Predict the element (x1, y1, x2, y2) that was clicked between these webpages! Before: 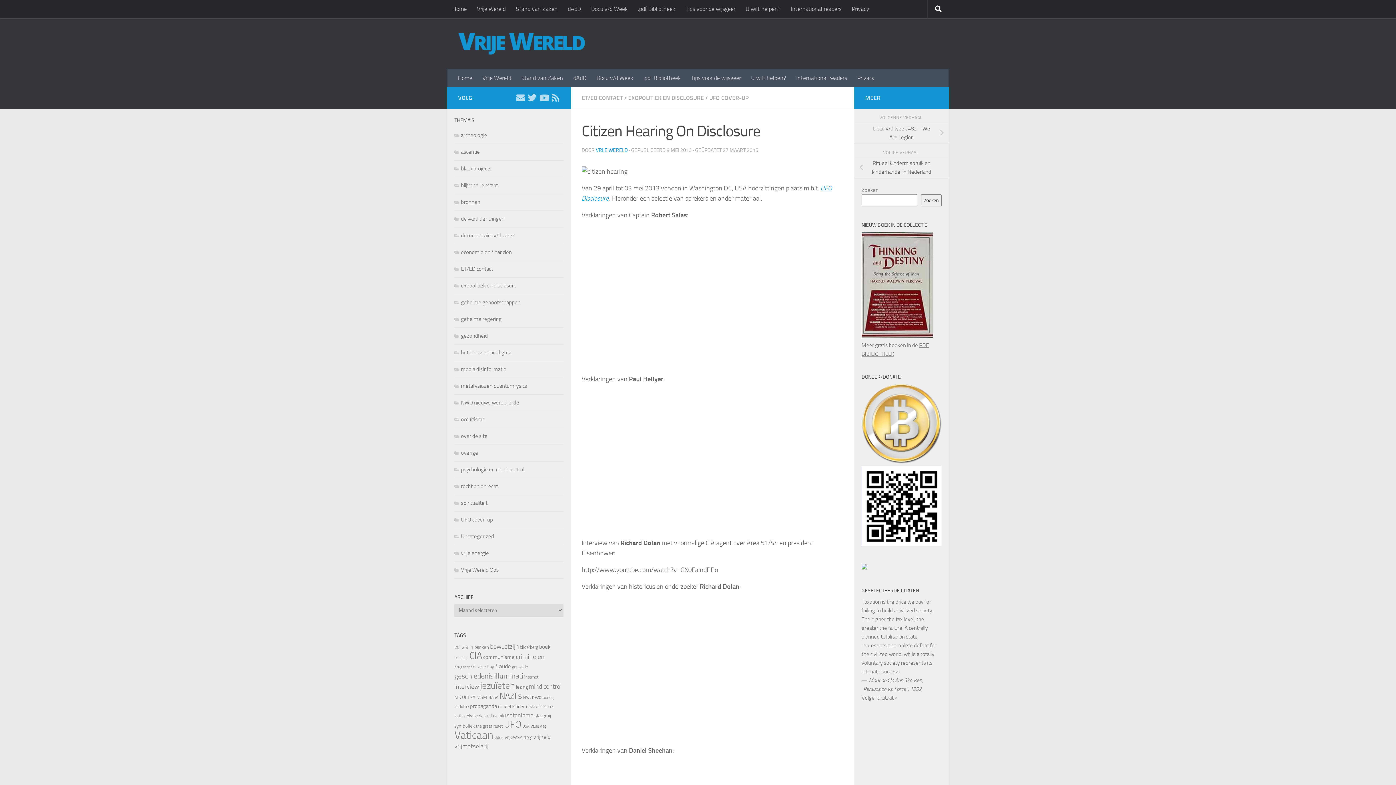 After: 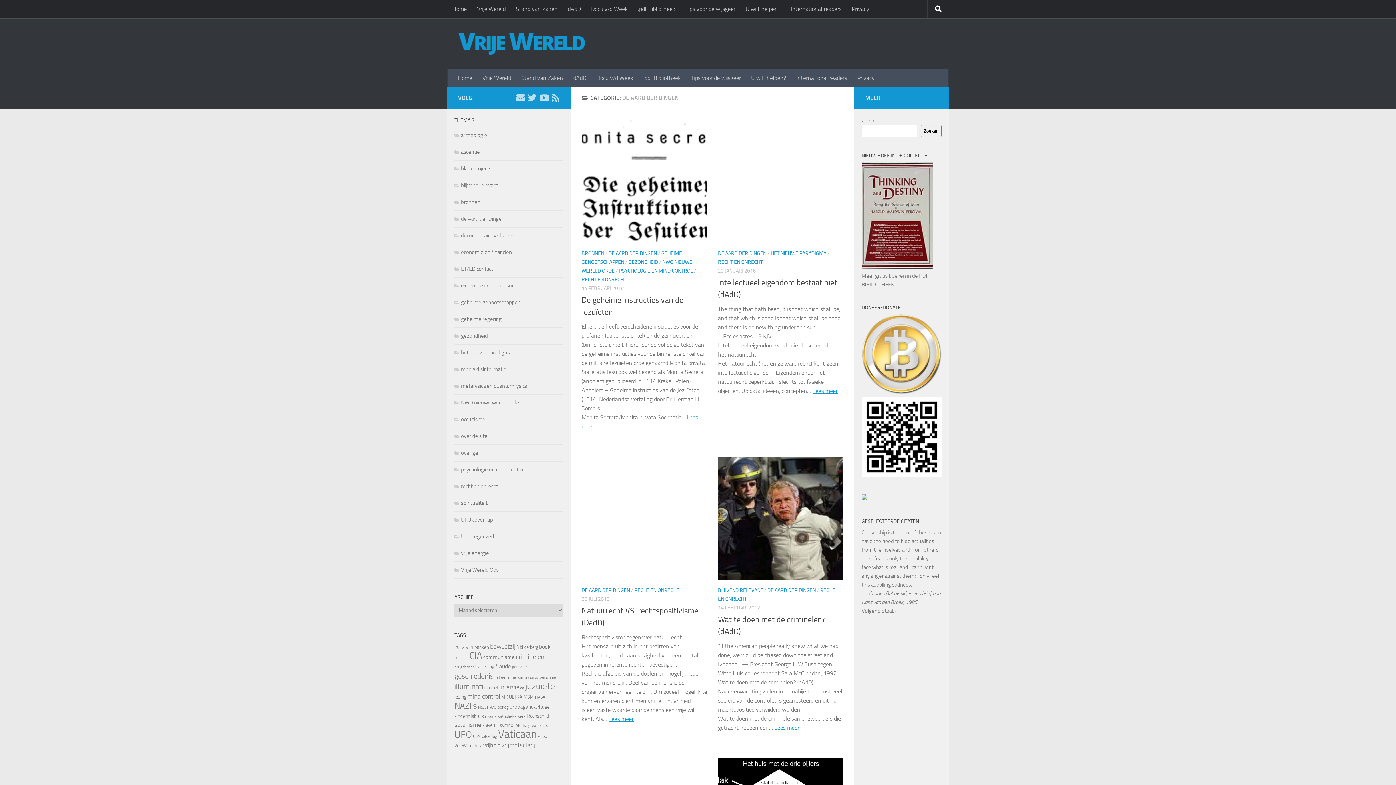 Action: bbox: (454, 215, 504, 222) label: de Aard der Dingen